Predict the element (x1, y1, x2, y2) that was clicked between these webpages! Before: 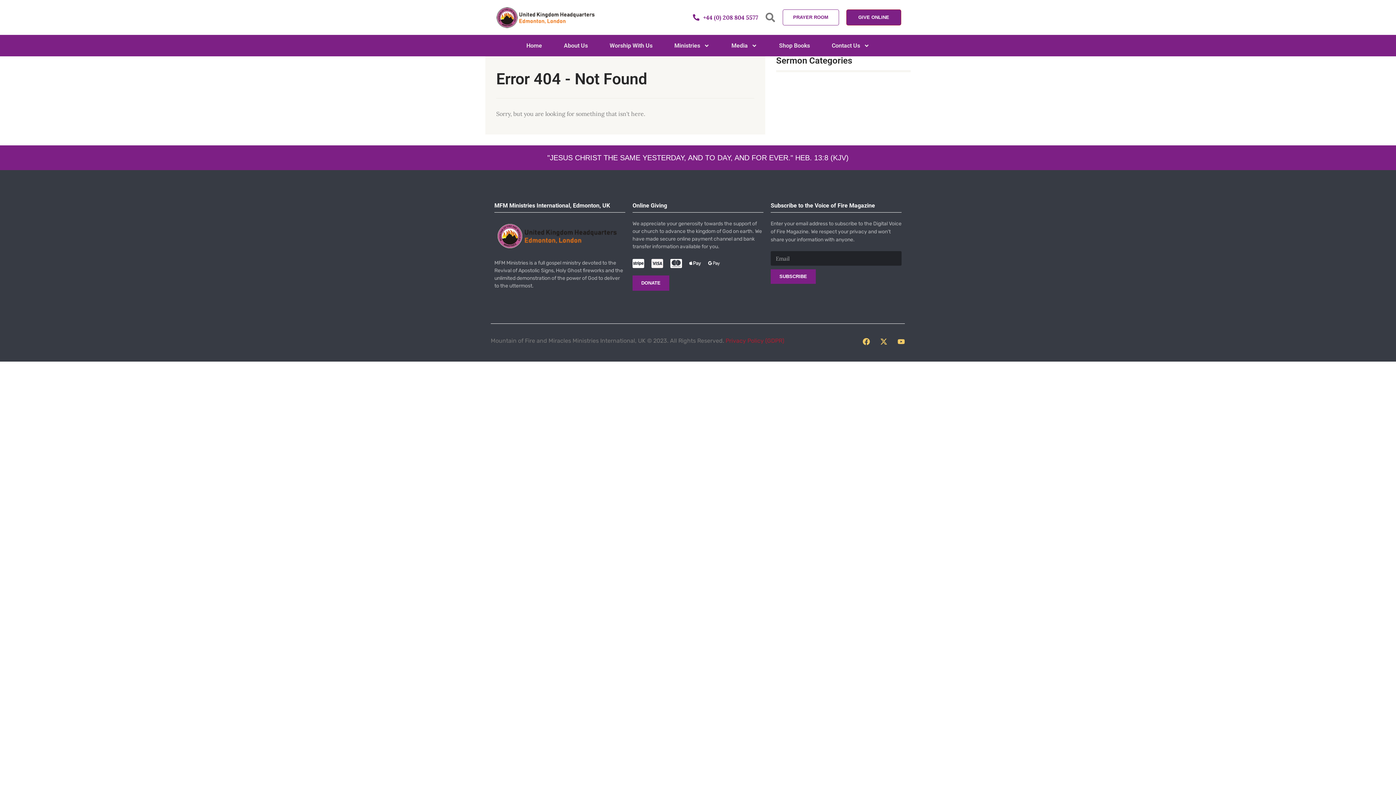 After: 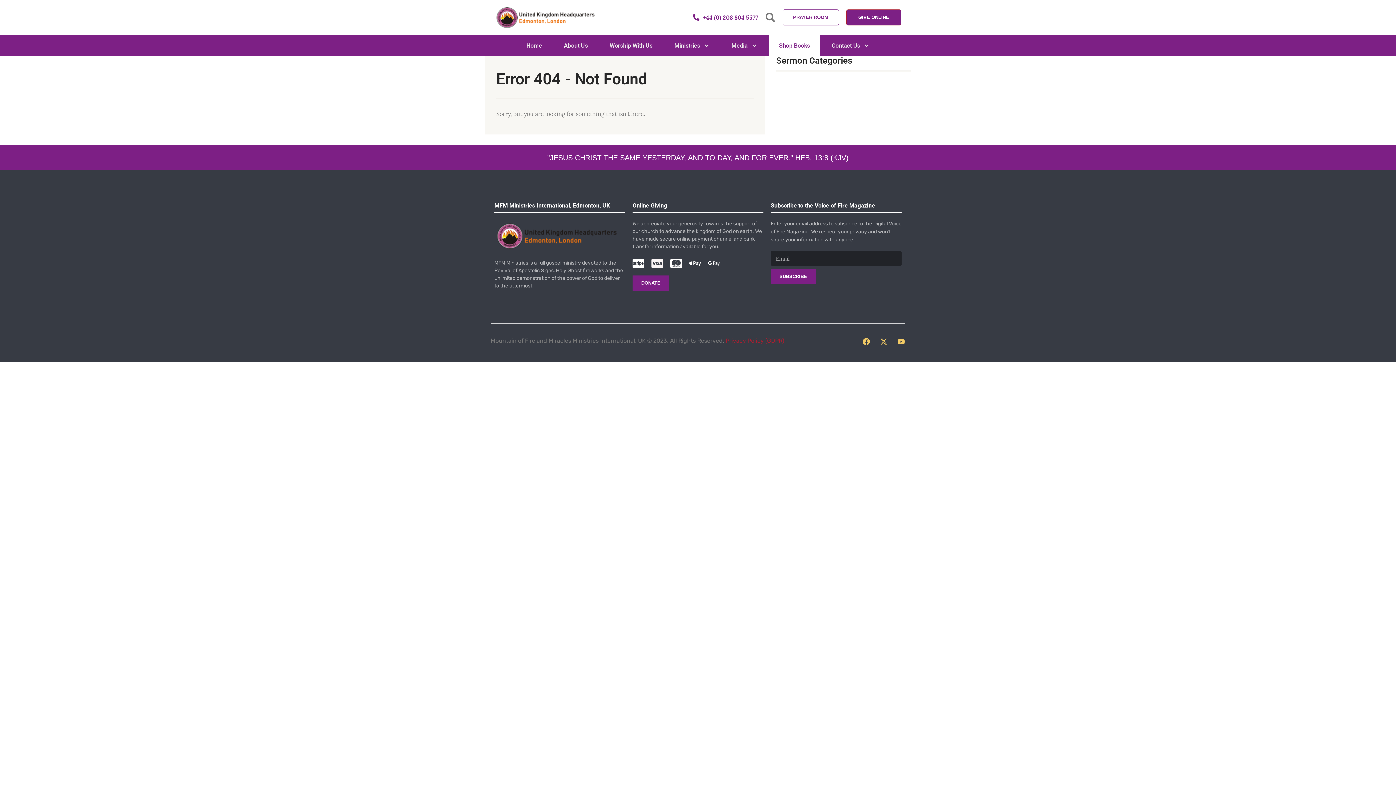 Action: label: Shop Books bbox: (769, 35, 820, 56)